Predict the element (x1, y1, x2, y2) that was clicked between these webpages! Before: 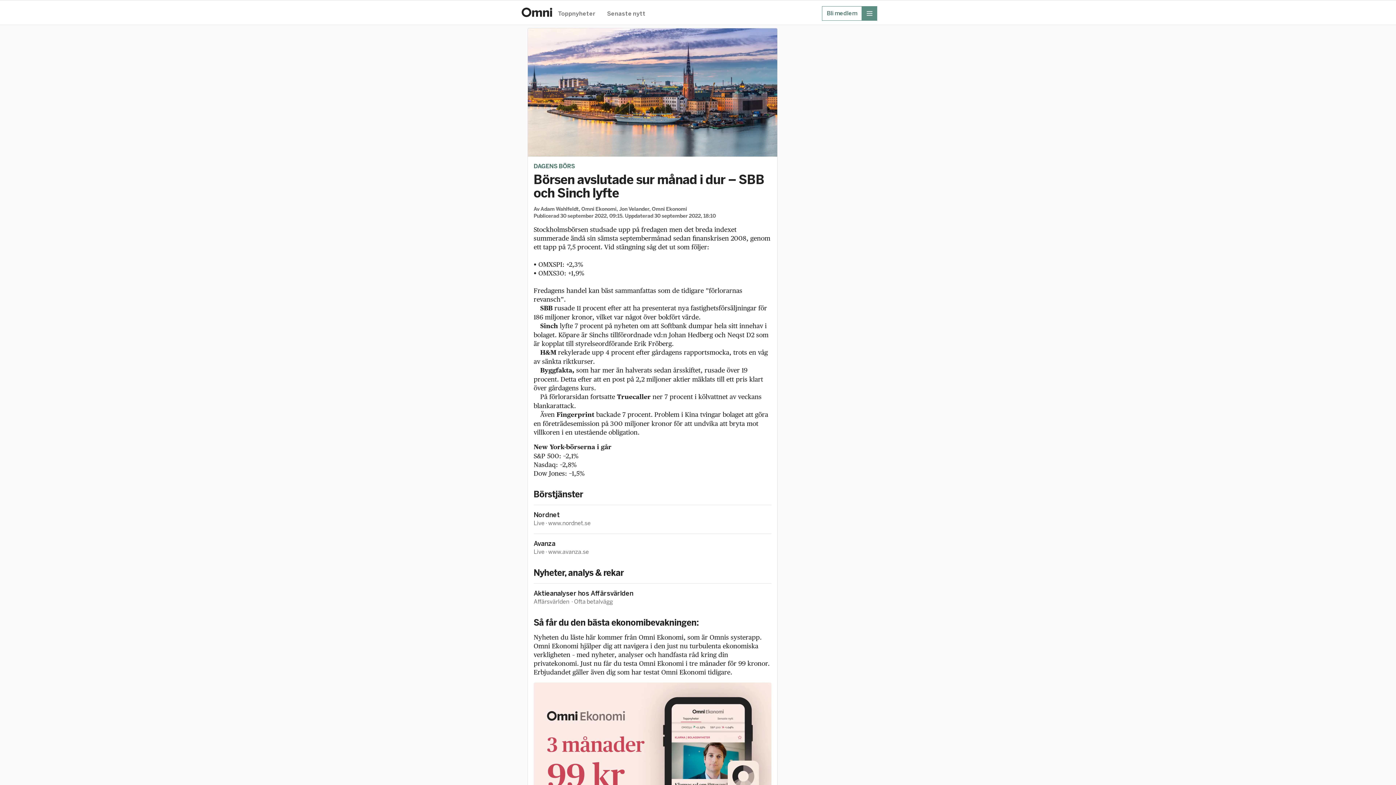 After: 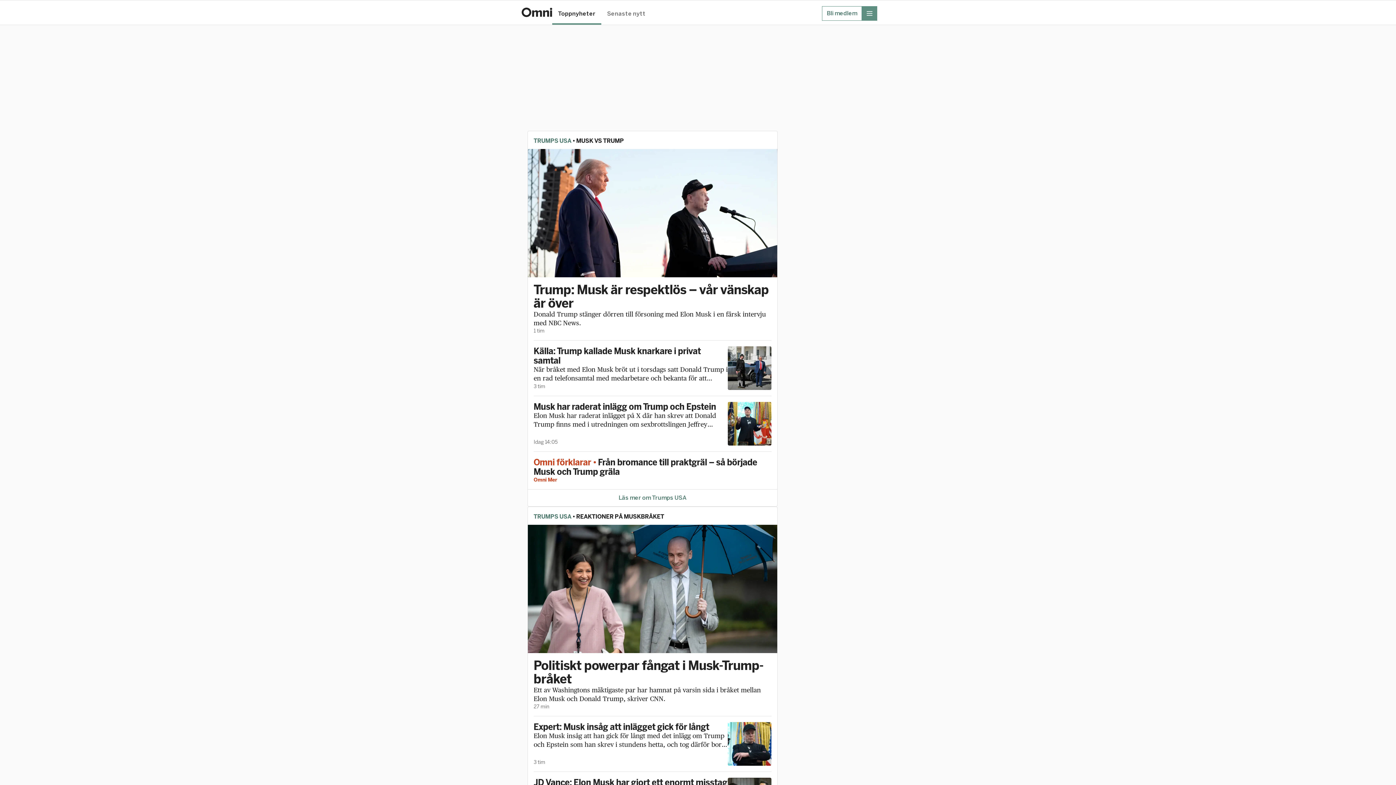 Action: bbox: (552, 10, 601, 24) label: Toppnyheter